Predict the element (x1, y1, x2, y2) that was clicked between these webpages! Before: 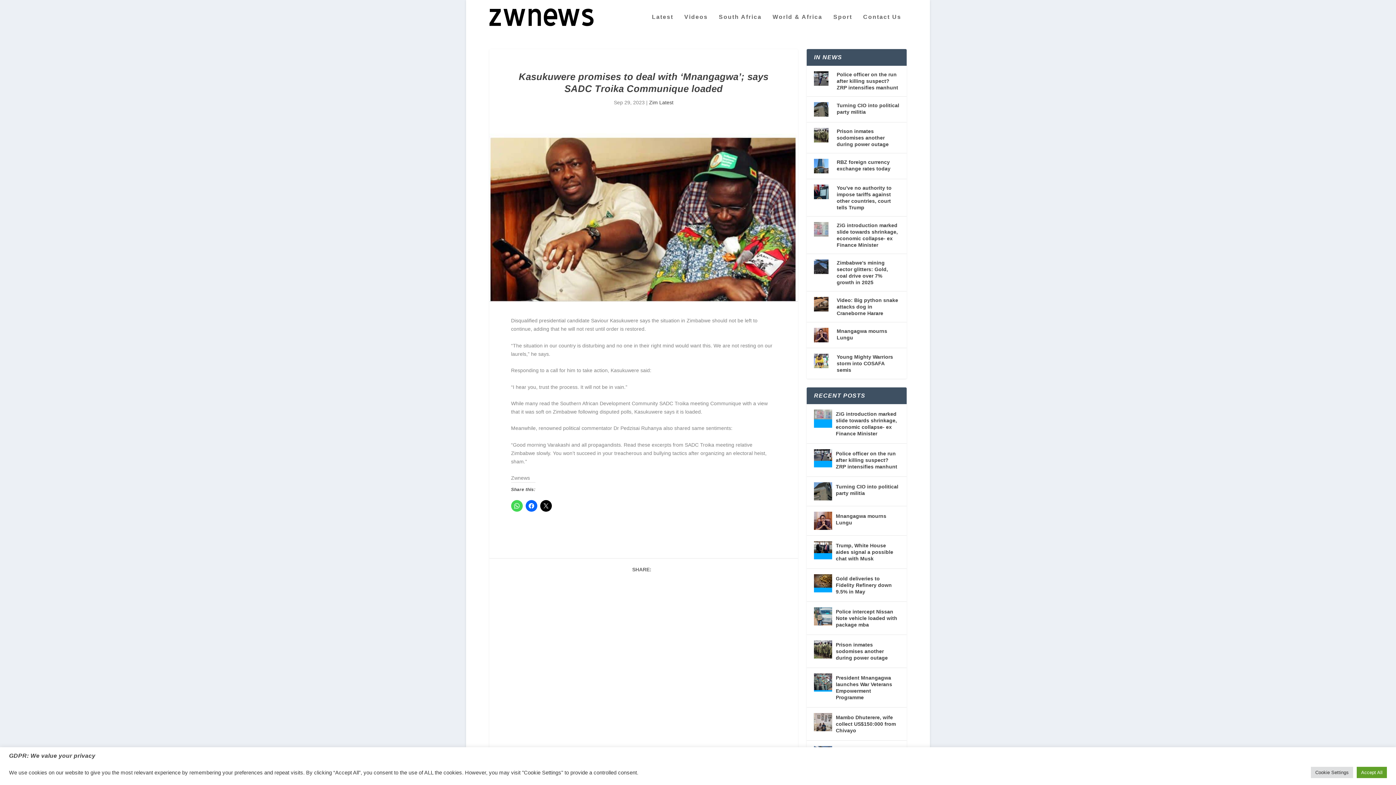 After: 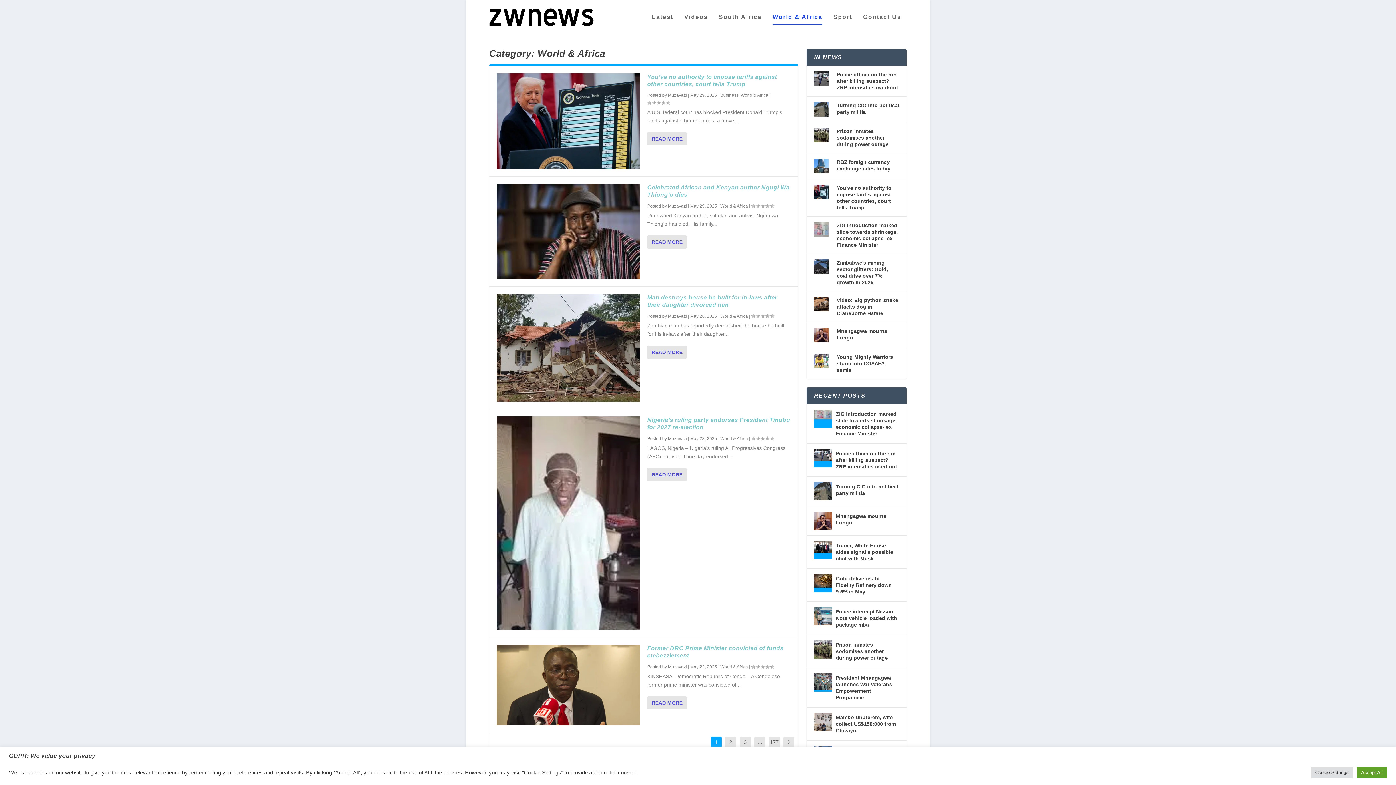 Action: bbox: (772, 14, 822, 34) label: World & Africa